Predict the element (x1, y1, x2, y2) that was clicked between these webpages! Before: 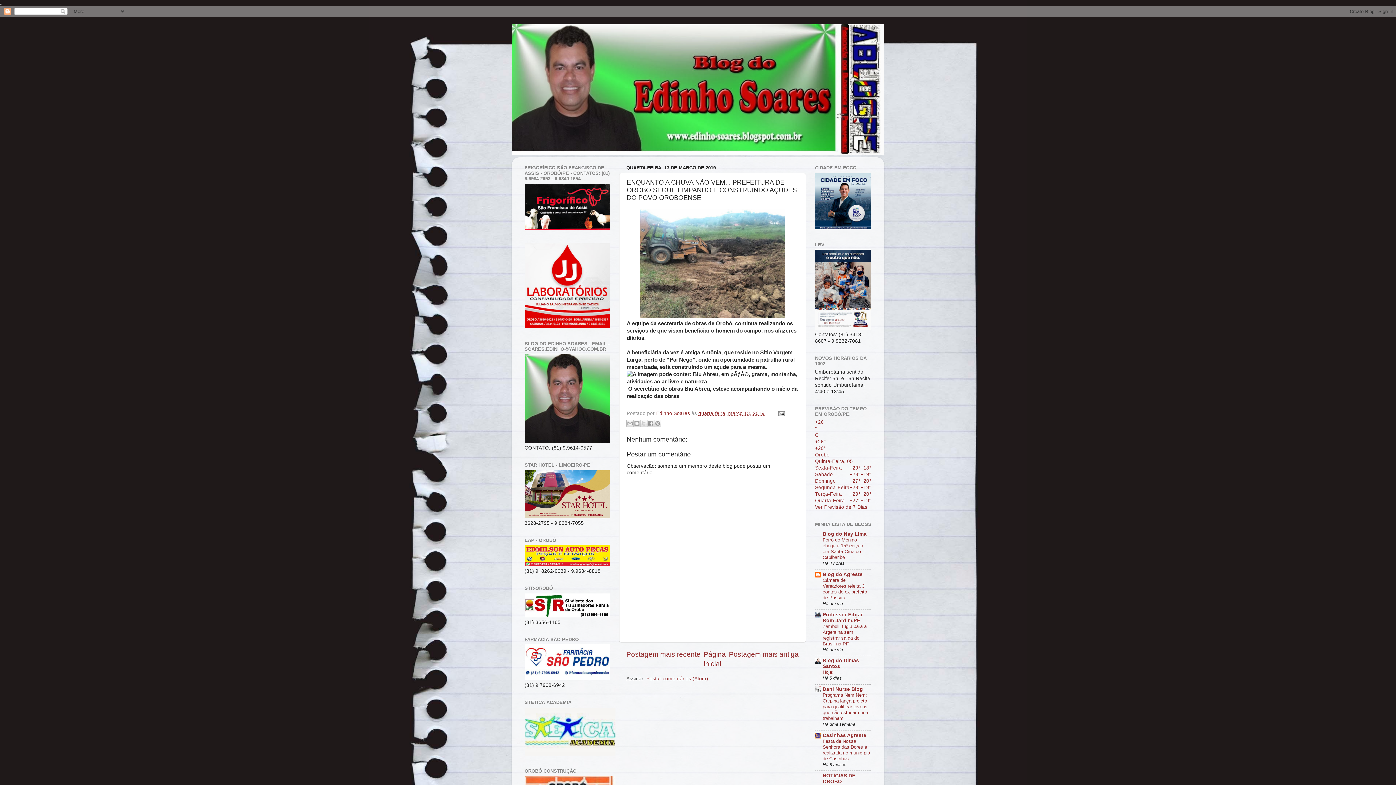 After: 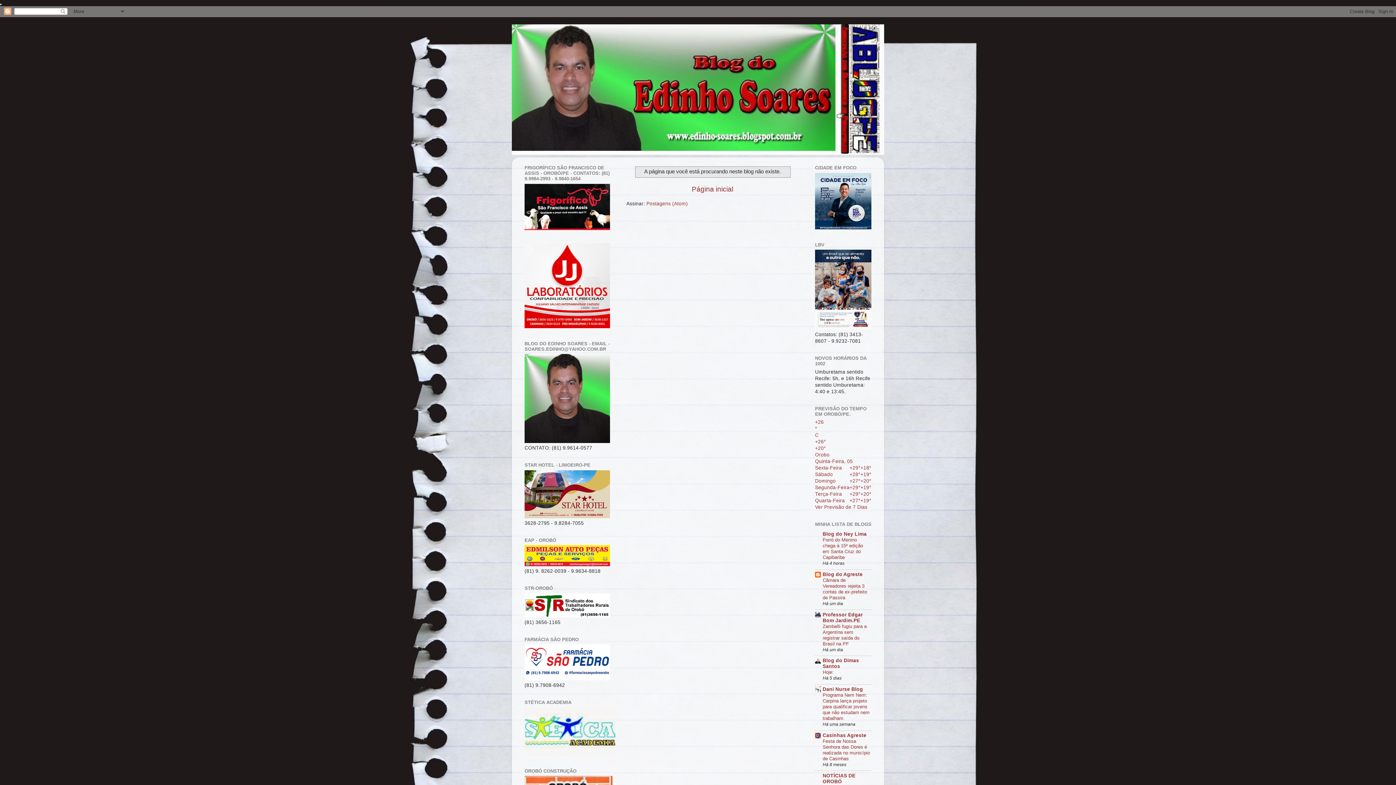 Action: bbox: (524, 323, 610, 329)